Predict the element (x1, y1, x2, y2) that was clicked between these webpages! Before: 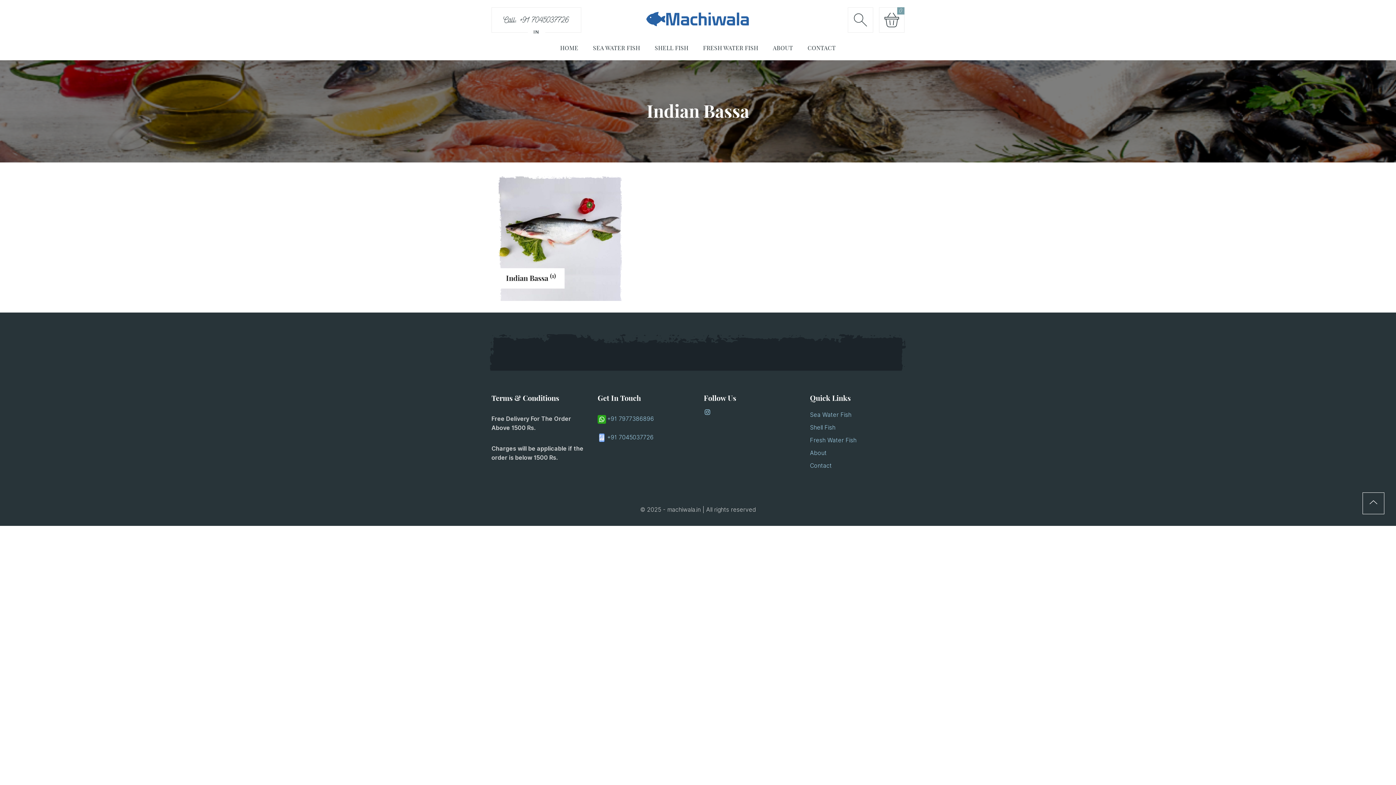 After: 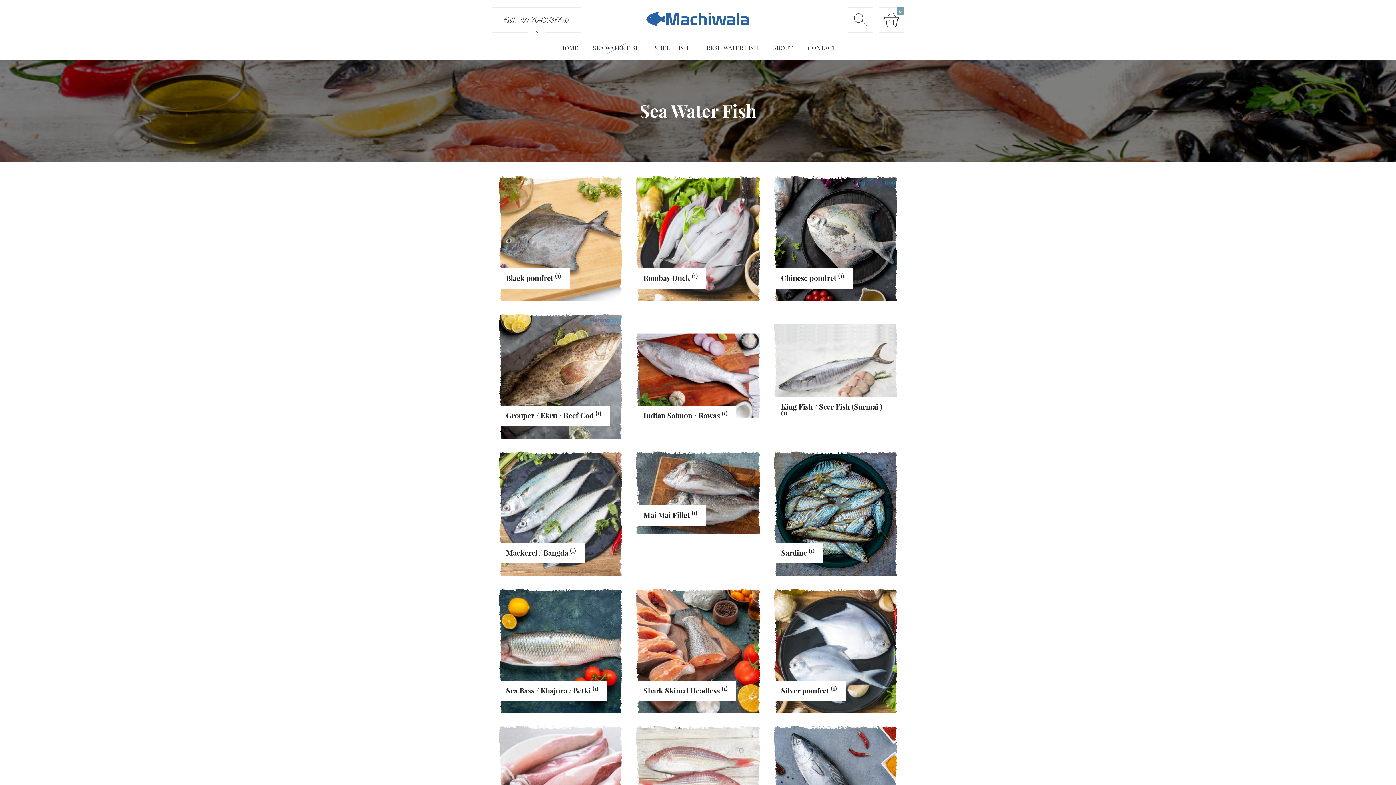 Action: label: Sea Water Fish bbox: (810, 410, 851, 419)